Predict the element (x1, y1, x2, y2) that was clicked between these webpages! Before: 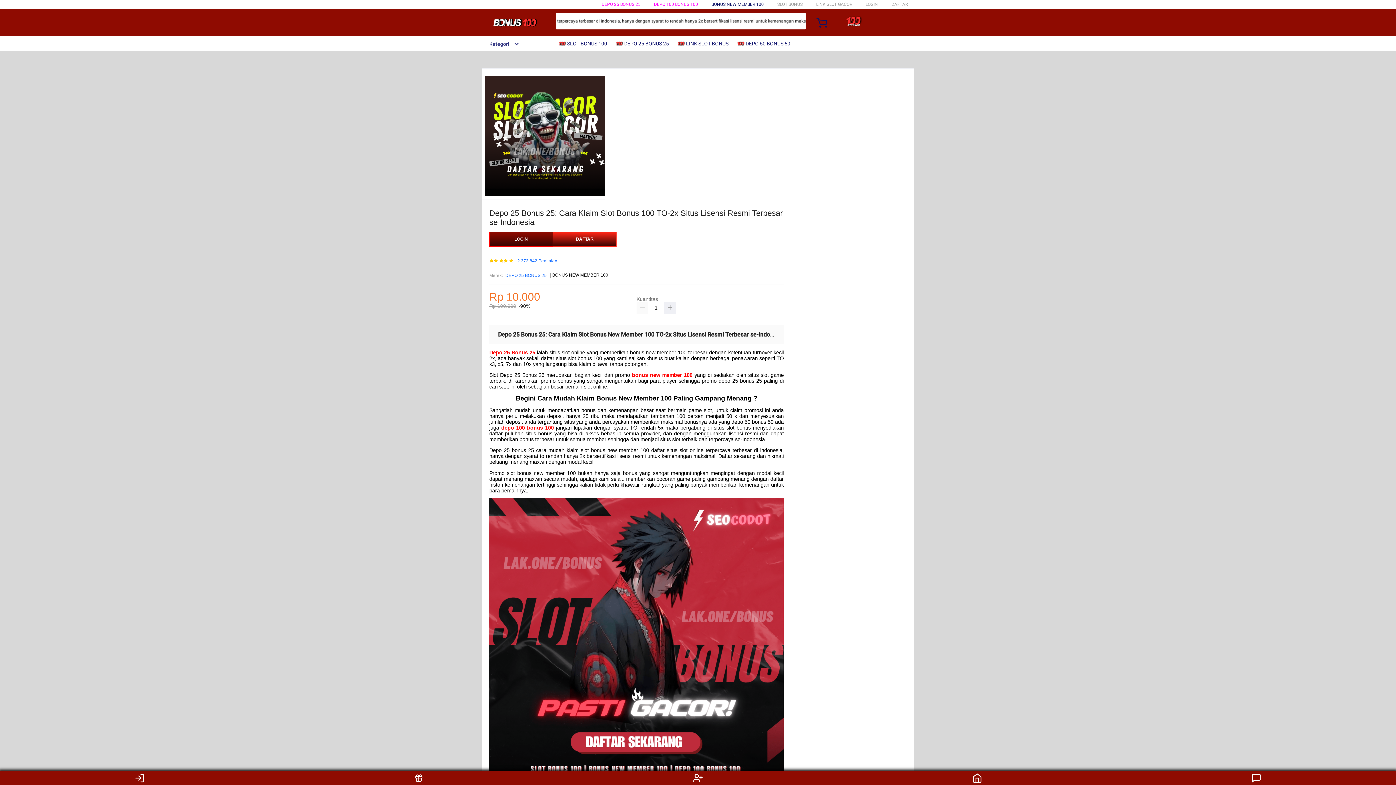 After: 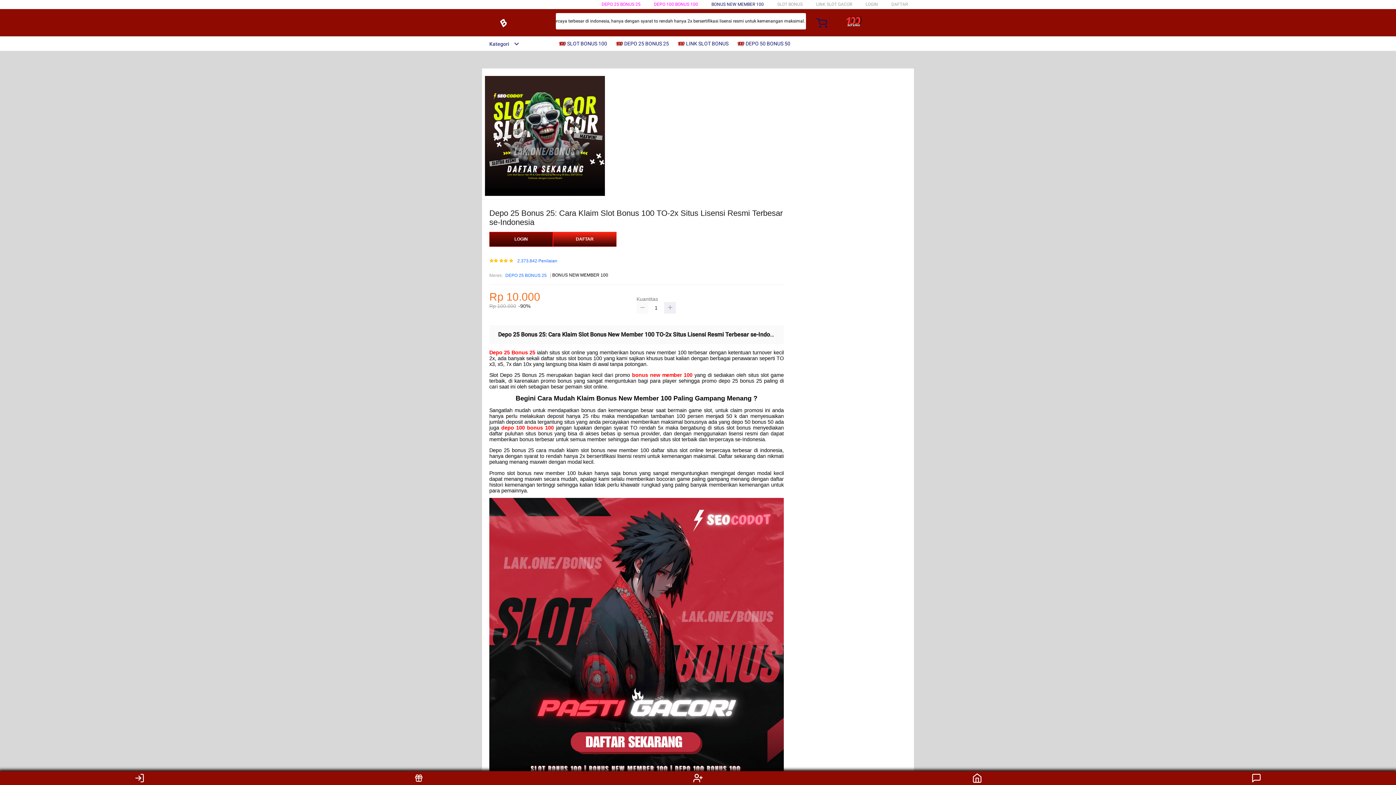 Action: bbox: (636, 302, 648, 313)